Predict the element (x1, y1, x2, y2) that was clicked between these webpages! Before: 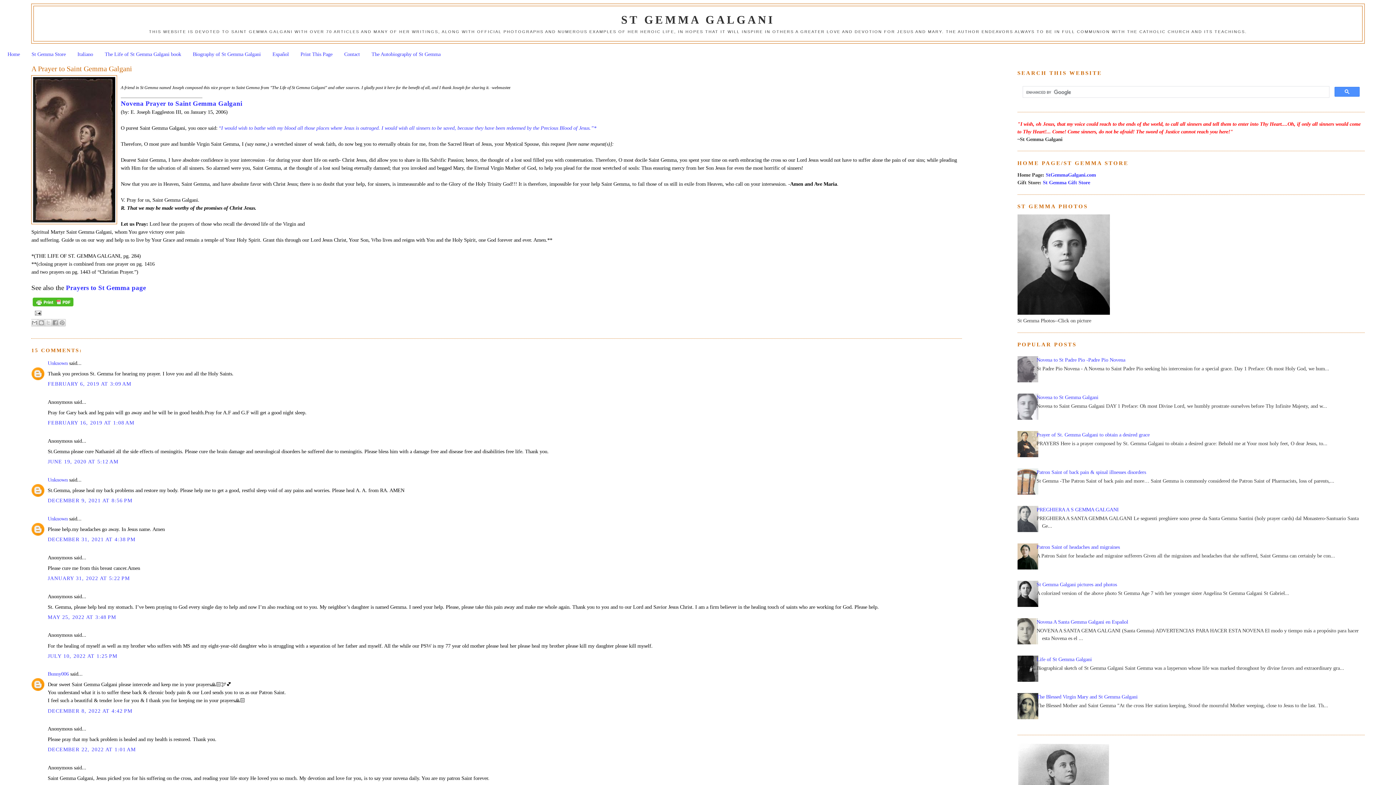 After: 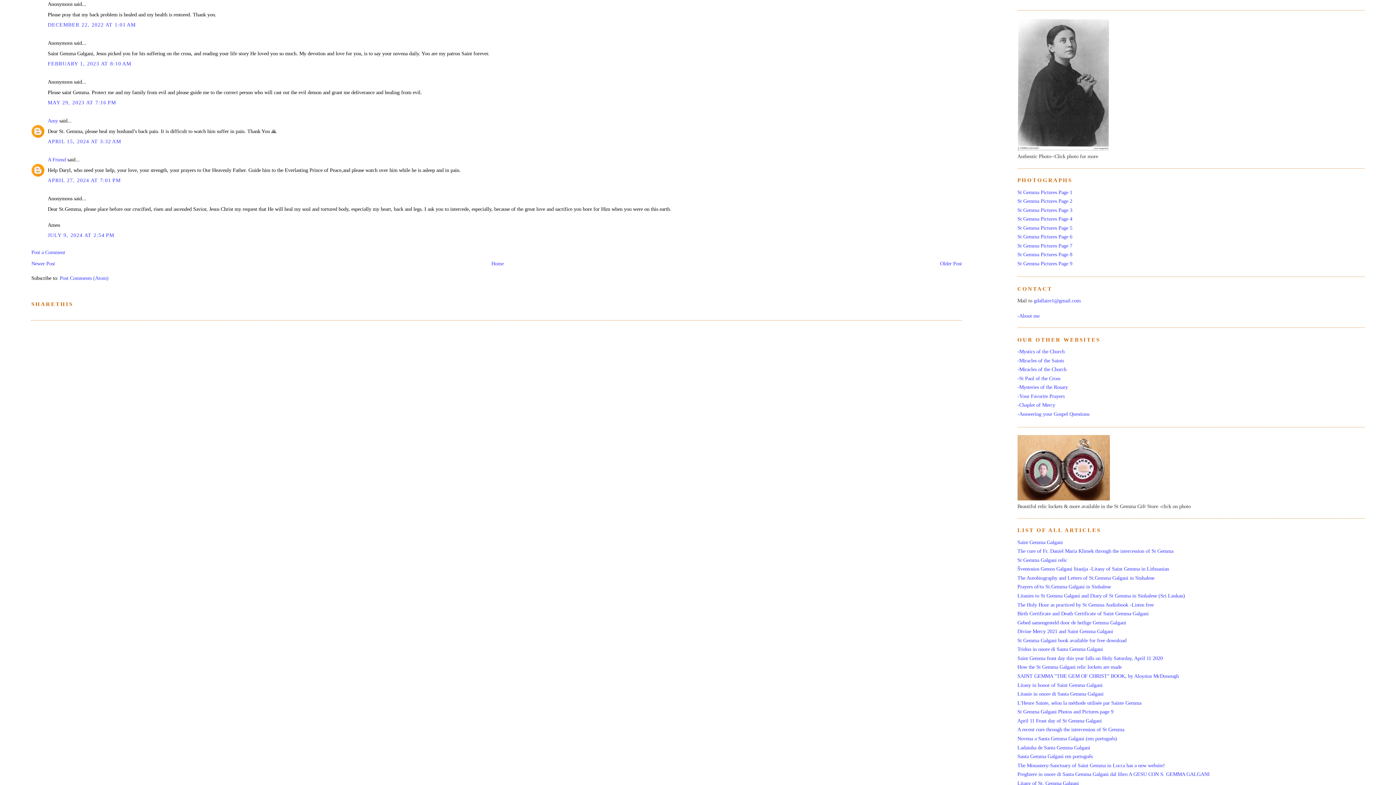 Action: bbox: (47, 747, 135, 752) label: DECEMBER 22, 2022 AT 1:01 AM